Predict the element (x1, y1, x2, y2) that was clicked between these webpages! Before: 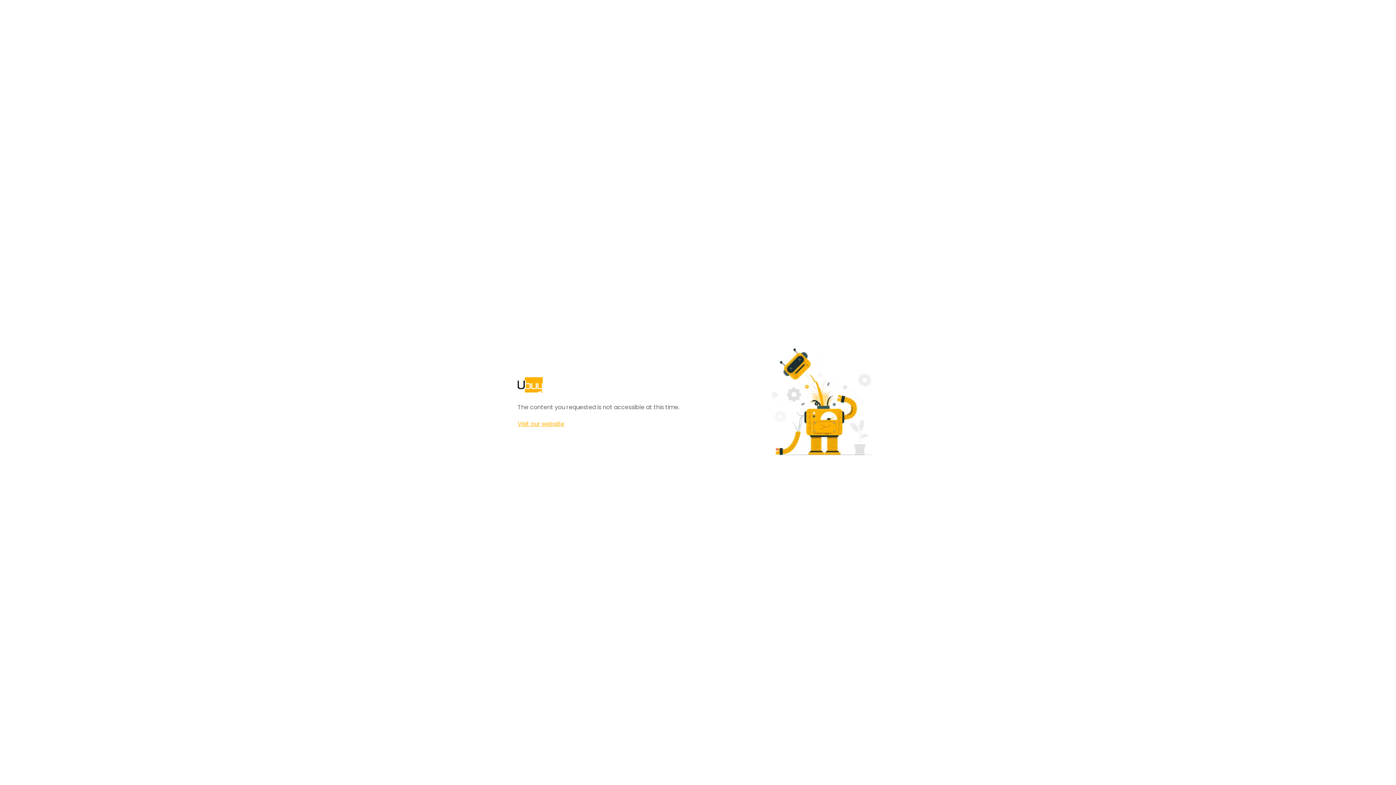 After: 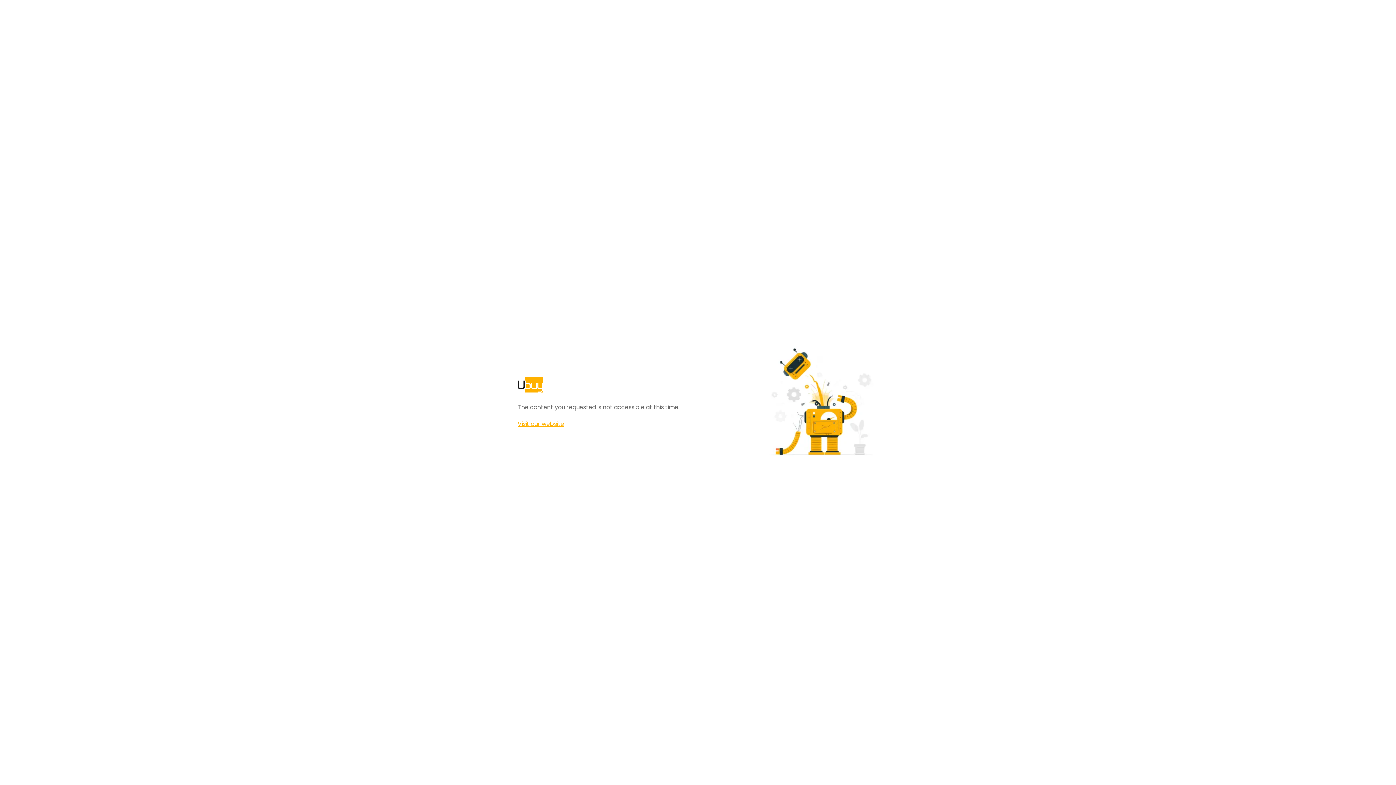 Action: bbox: (517, 420, 564, 428) label: Visit our website